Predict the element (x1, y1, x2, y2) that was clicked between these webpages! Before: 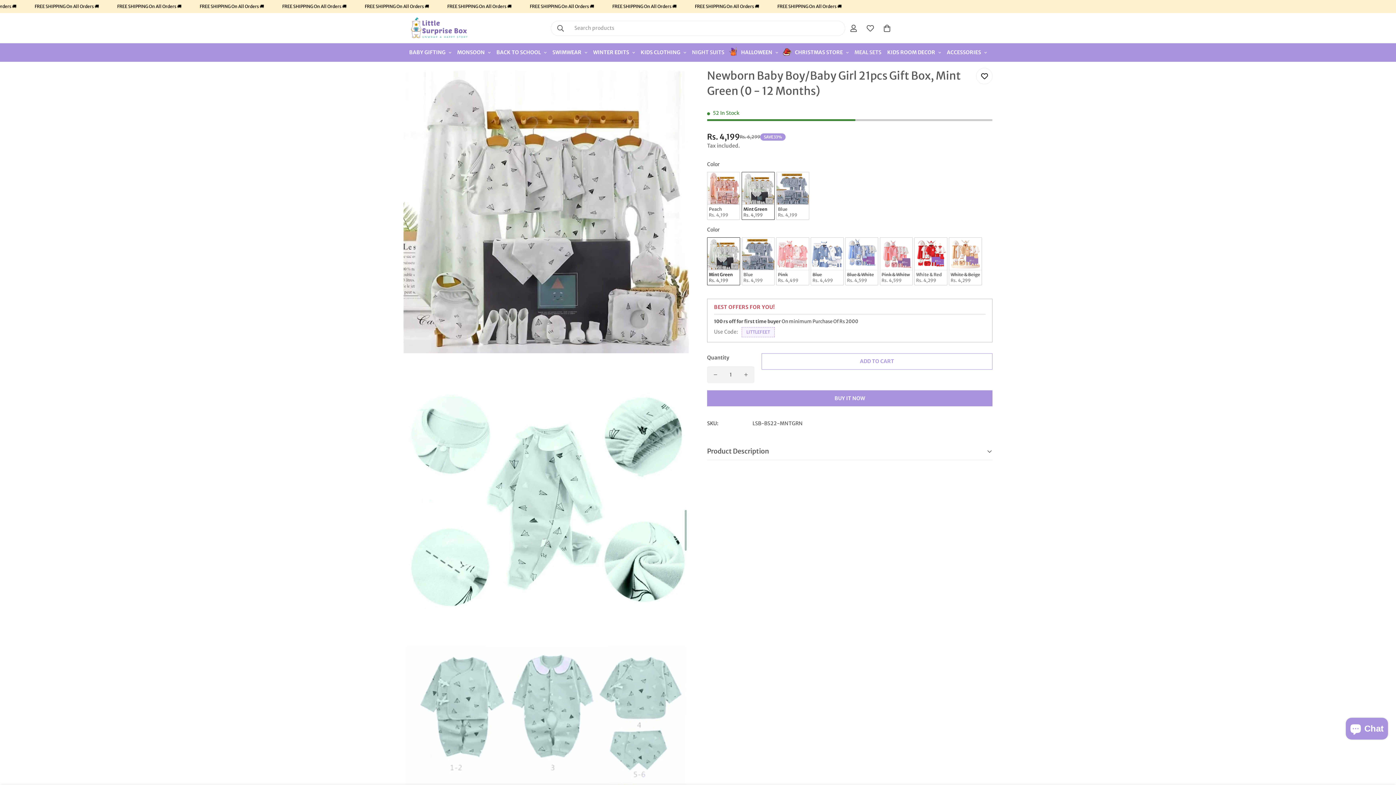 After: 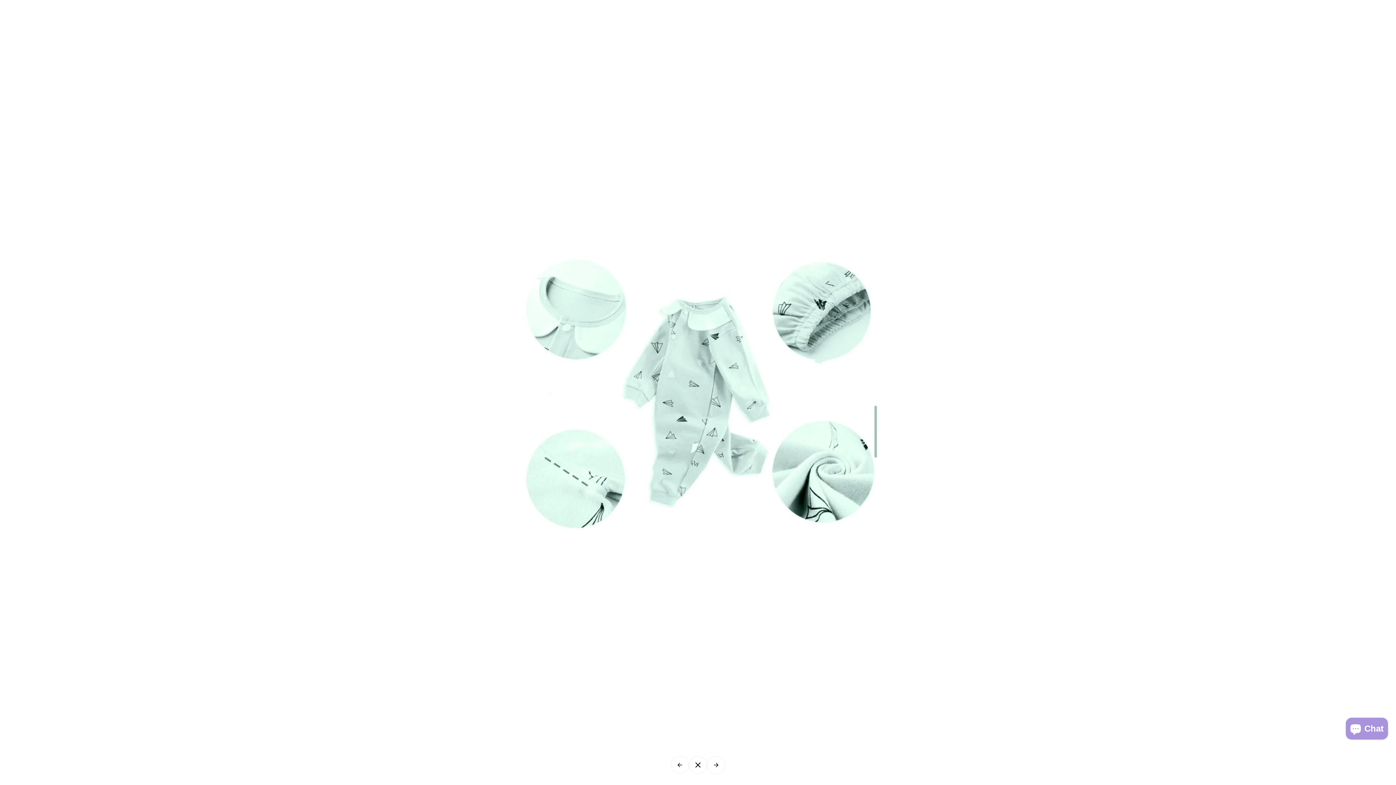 Action: label: Zoom in bbox: (667, 364, 683, 380)